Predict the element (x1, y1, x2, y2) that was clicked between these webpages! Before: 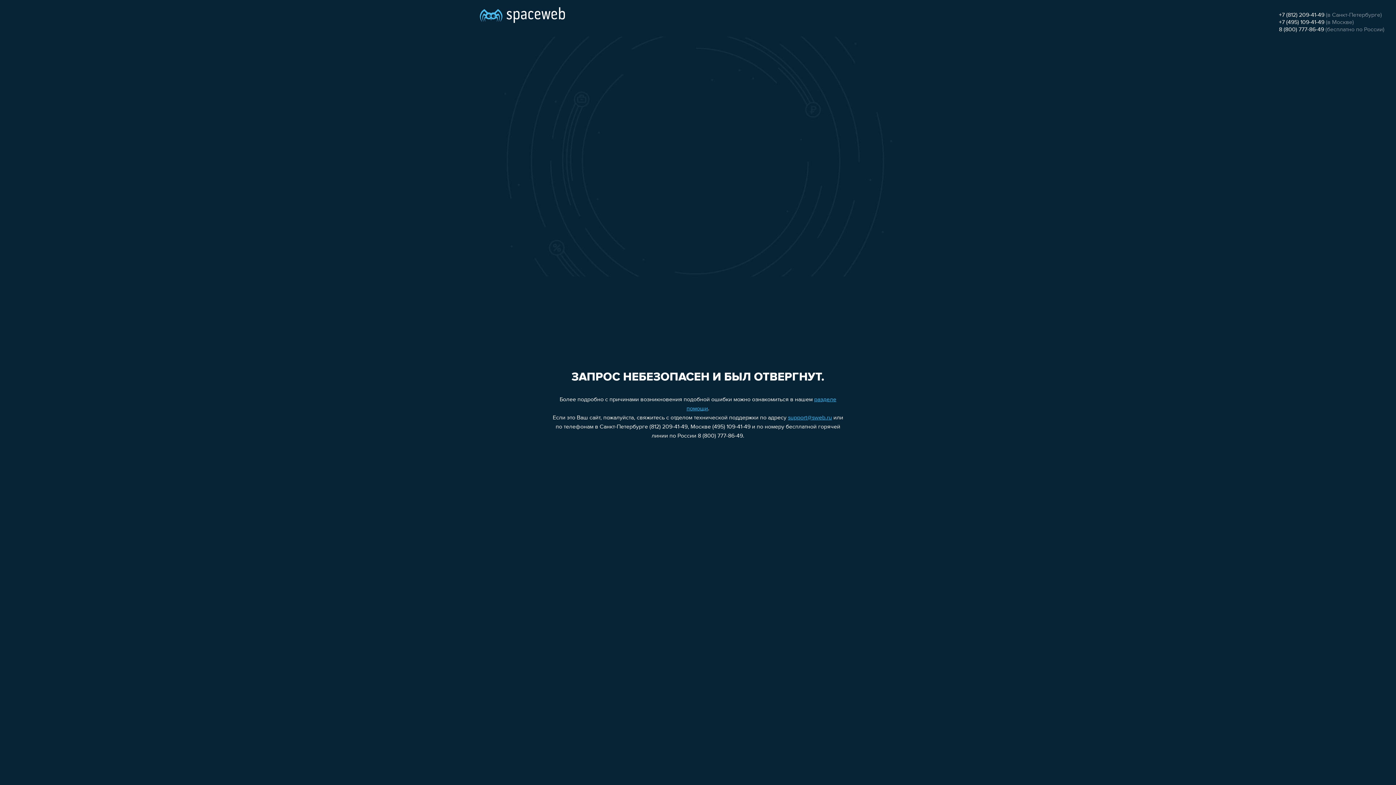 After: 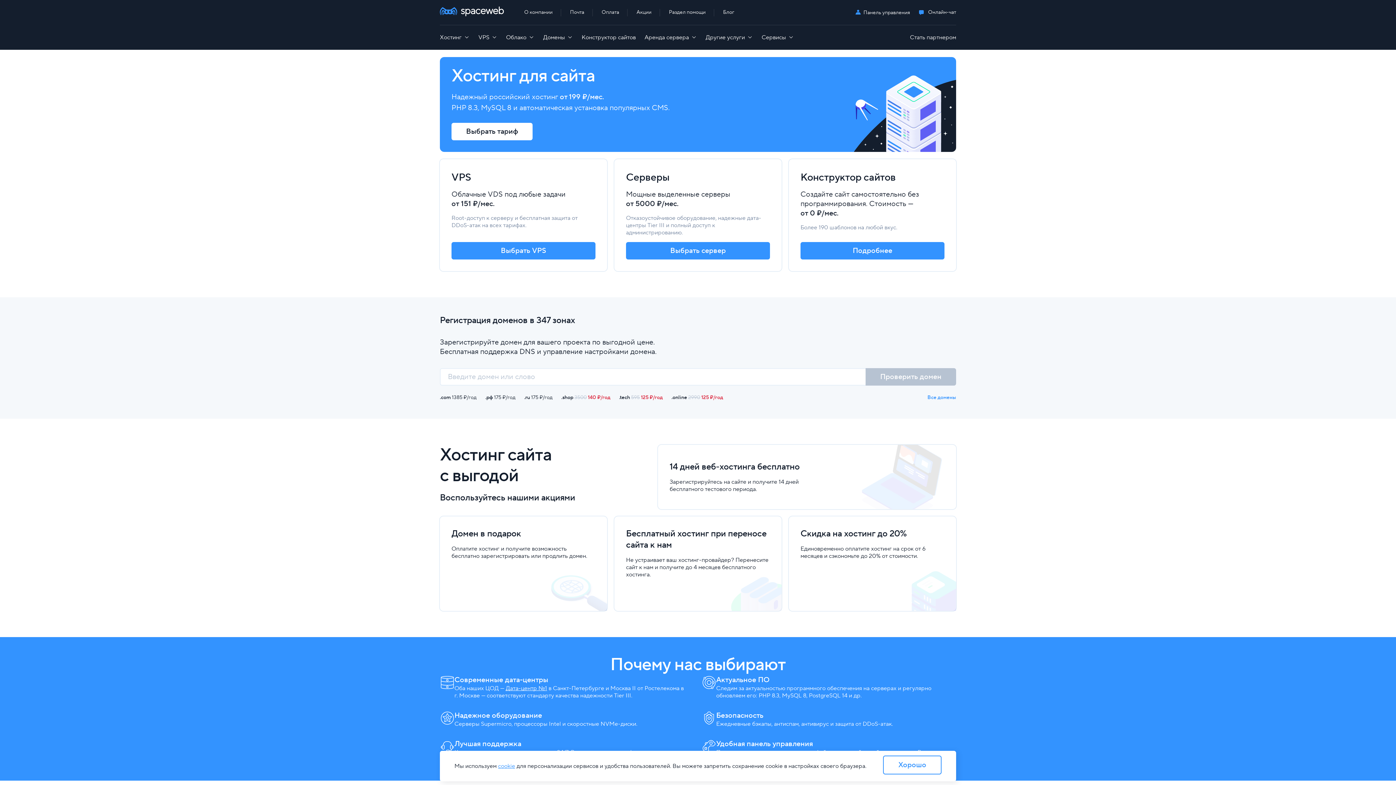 Action: bbox: (480, 0, 565, 25)